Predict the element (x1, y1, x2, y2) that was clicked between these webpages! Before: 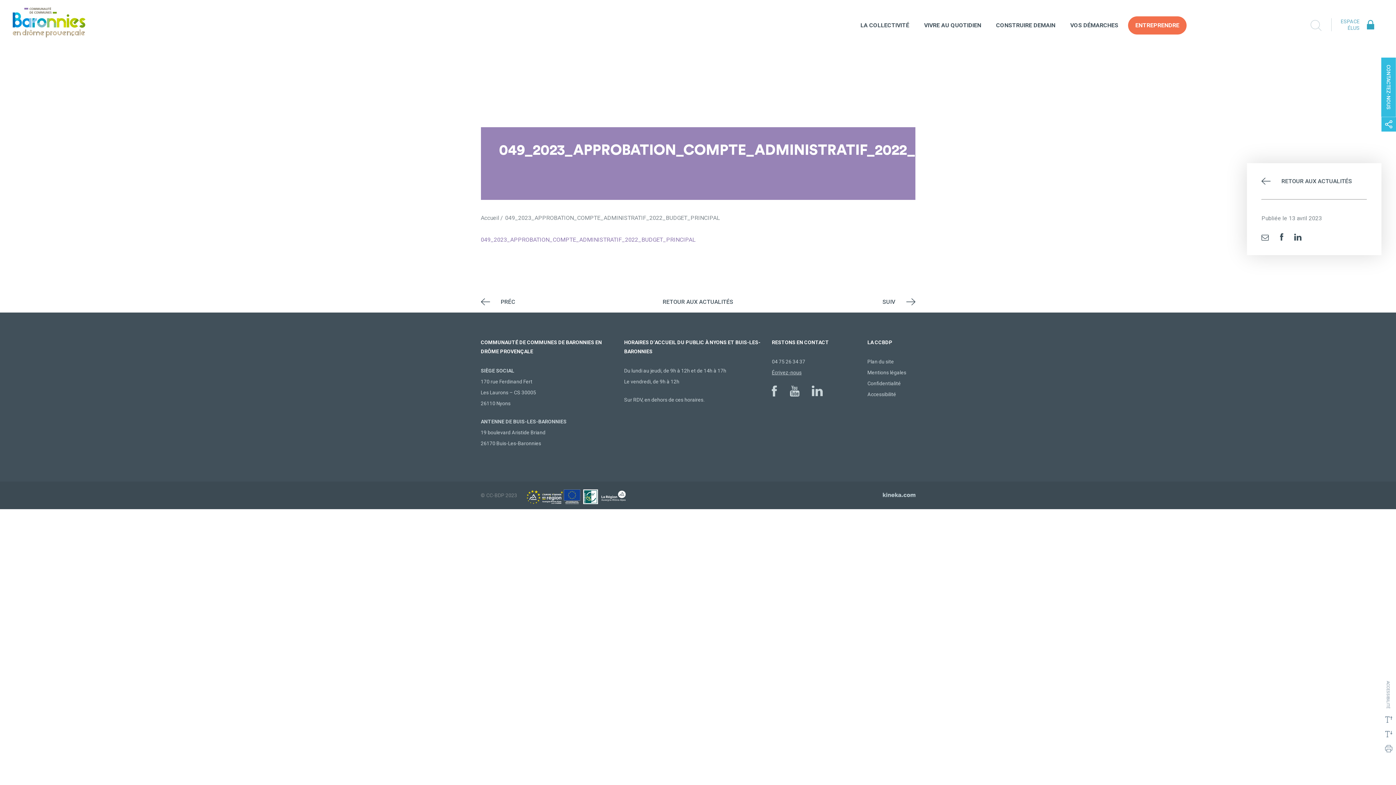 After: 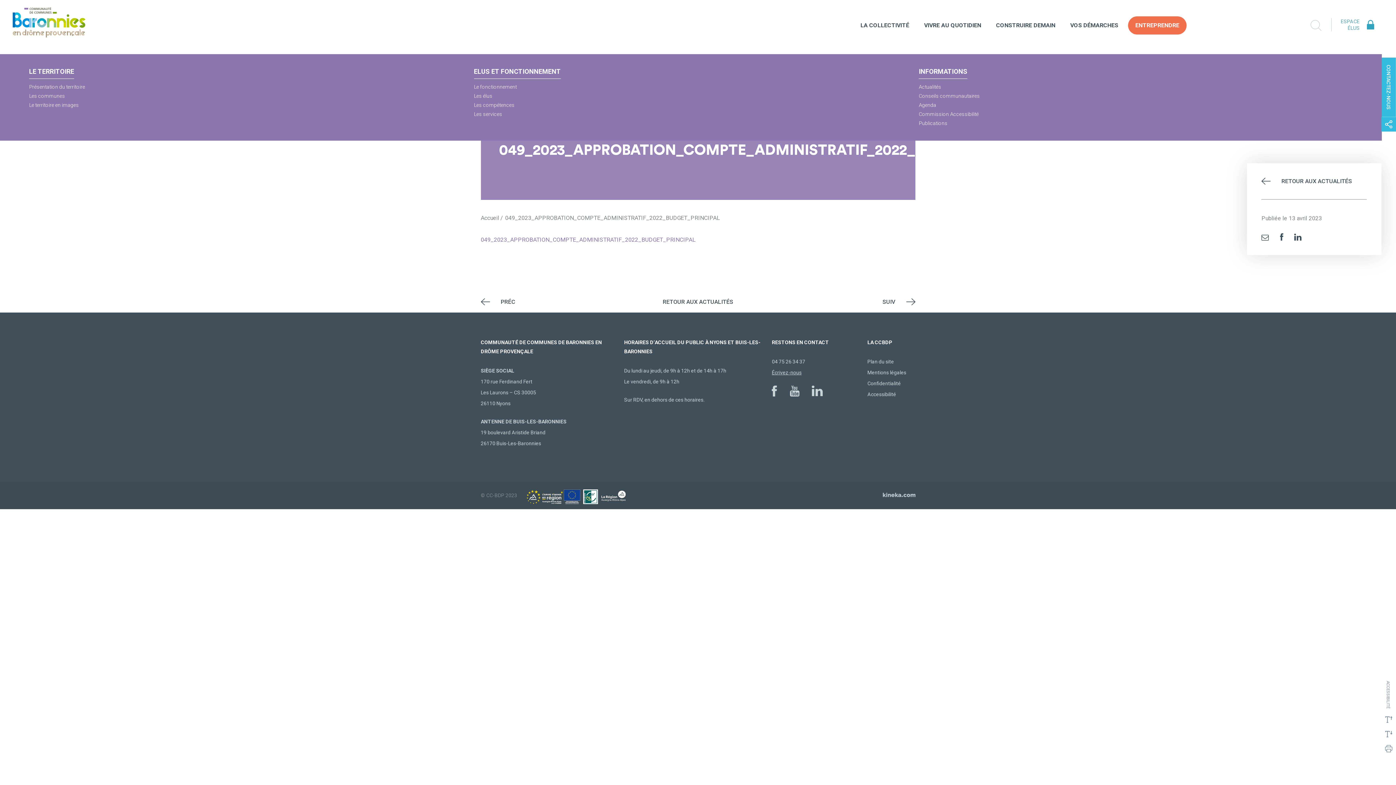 Action: label: LA COLLECTIVITÉ bbox: (855, 16, 914, 34)